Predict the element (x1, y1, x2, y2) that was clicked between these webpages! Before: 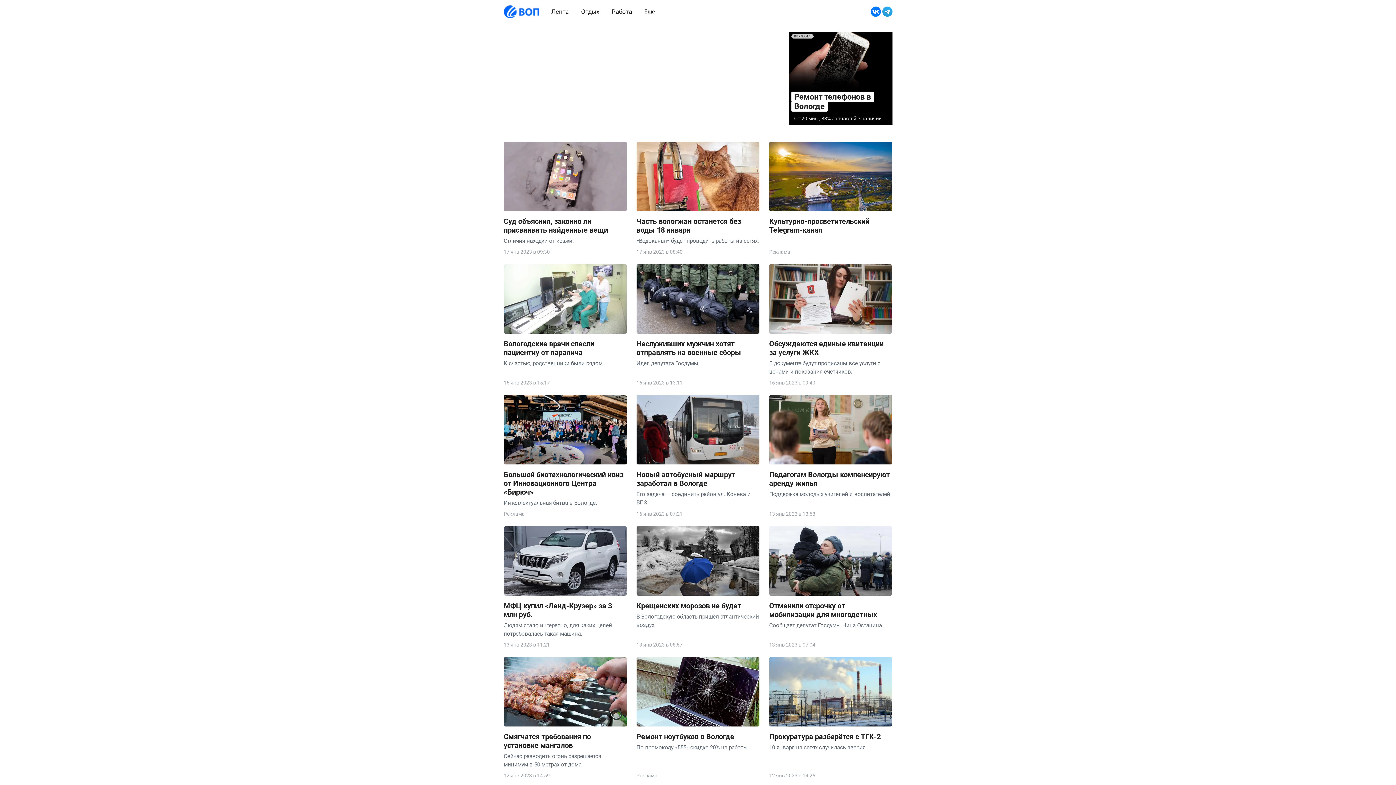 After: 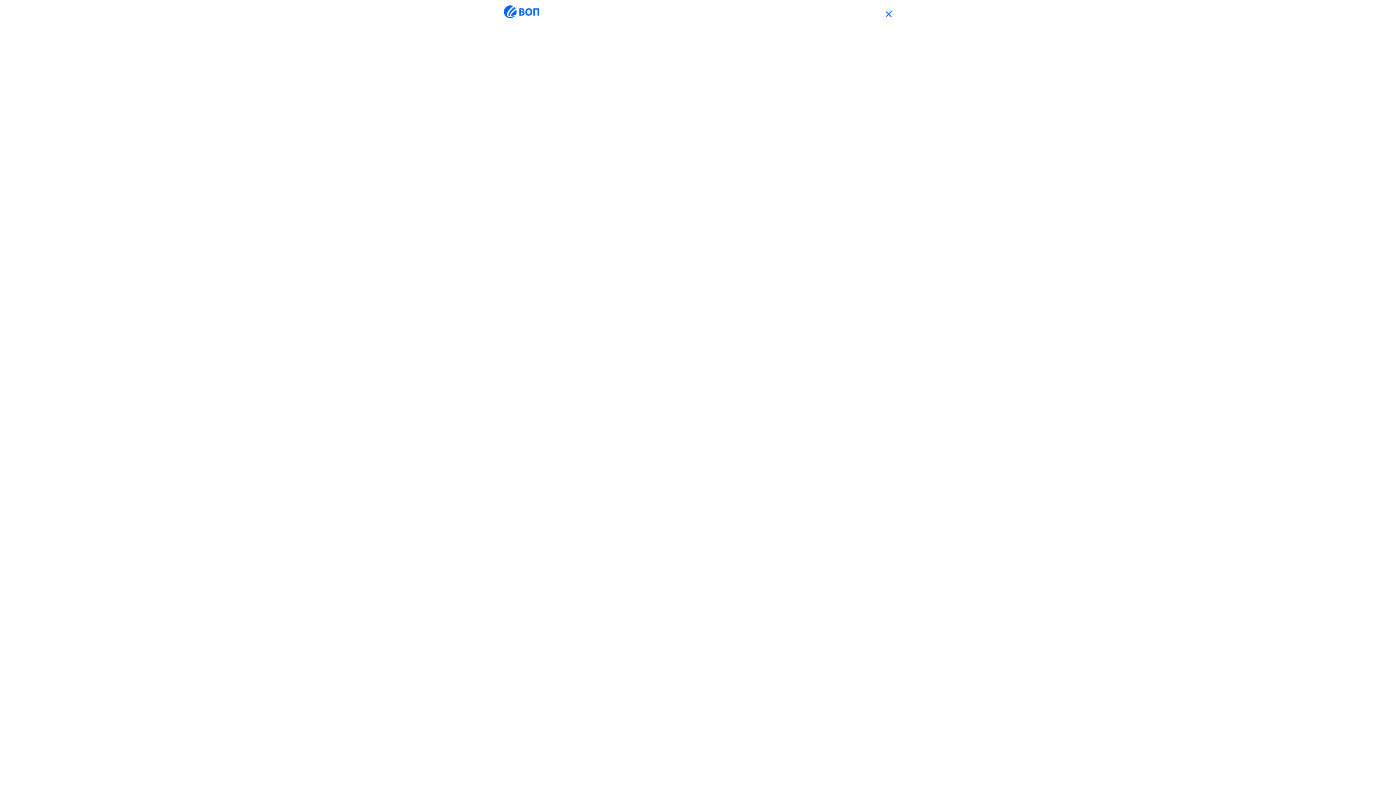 Action: bbox: (636, 526, 759, 647) label: Крещенских морозов не будет
В Вологодскую область пришёл атлантический воздух.
13 янв 2023 в 08:57